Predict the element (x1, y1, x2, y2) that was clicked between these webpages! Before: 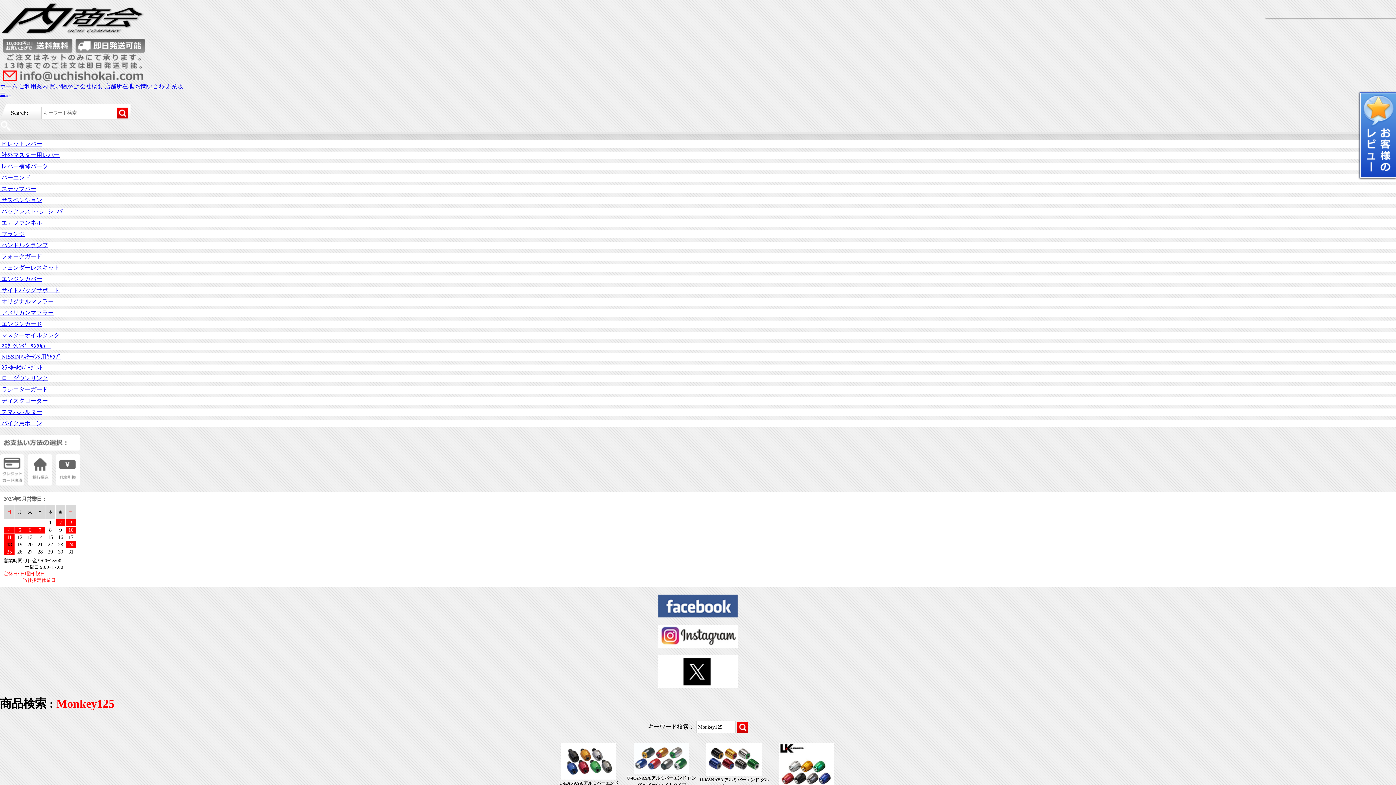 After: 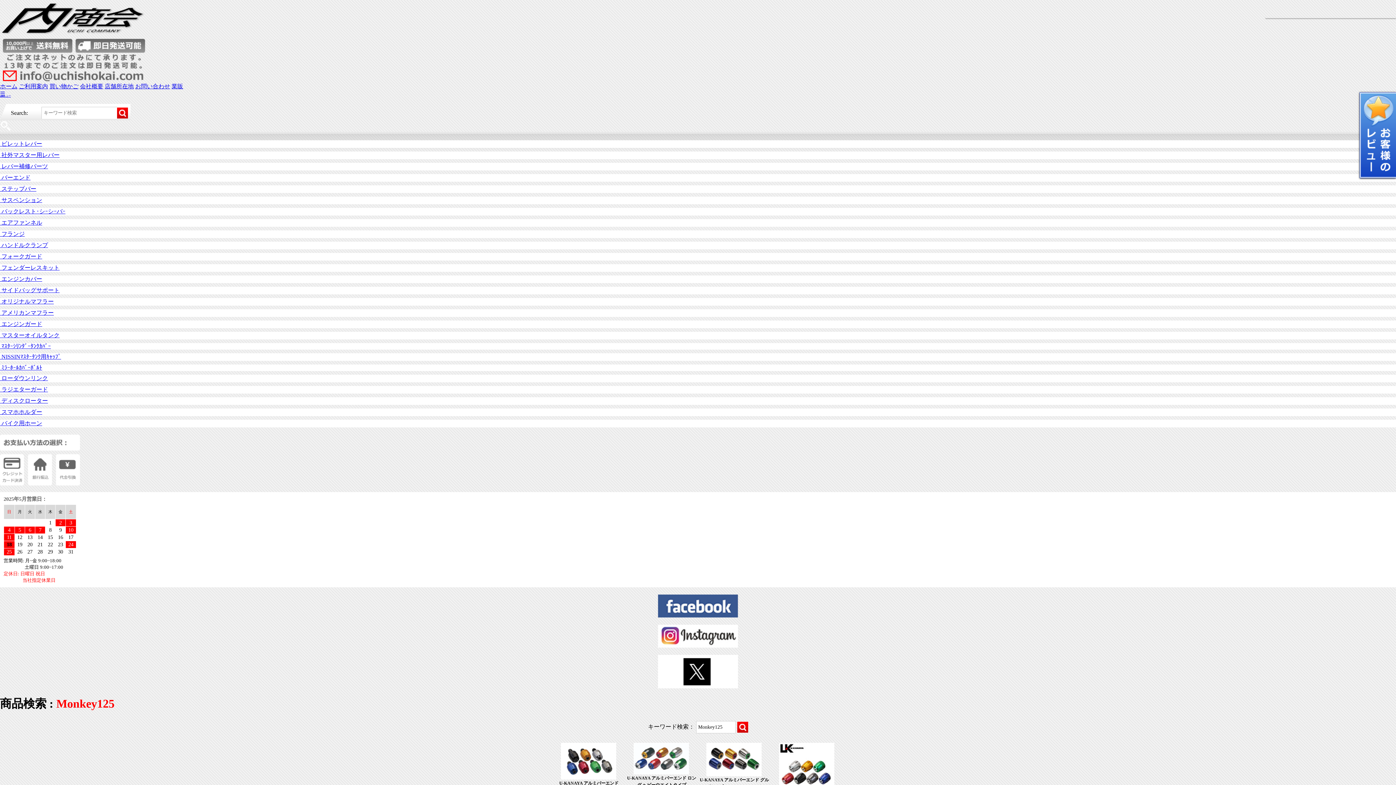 Action: bbox: (0, 264, 59, 270) label:  フェンダーレスキット